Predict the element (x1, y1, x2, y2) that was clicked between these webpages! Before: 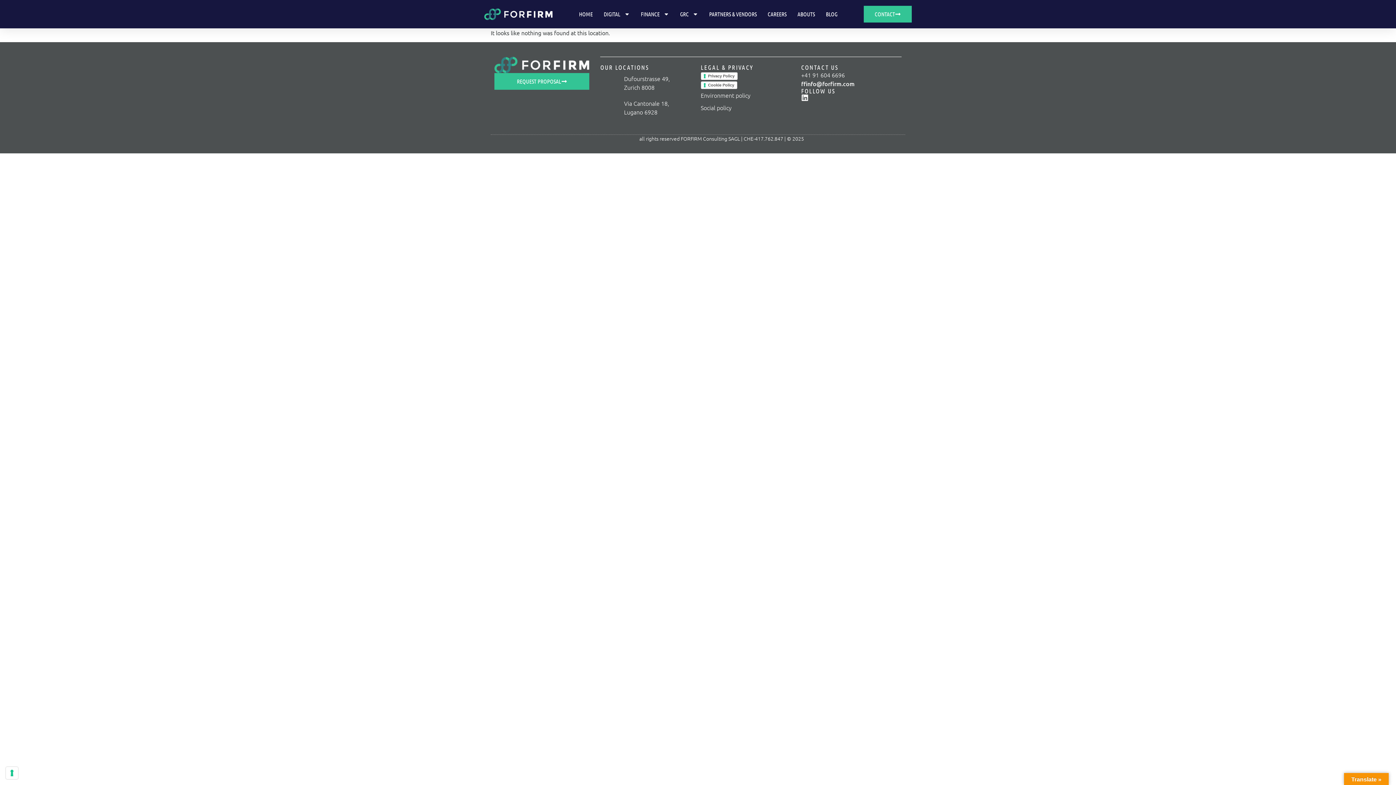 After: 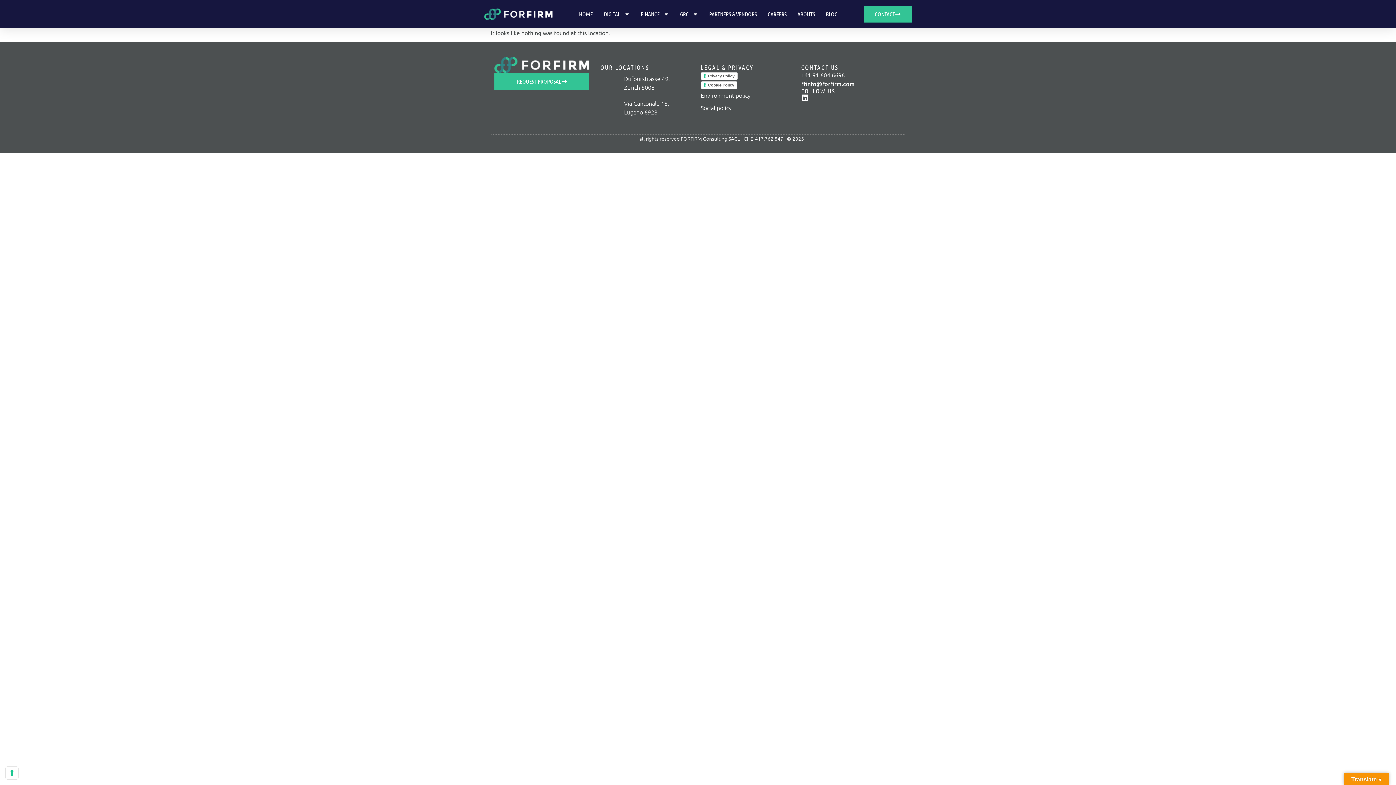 Action: label: +41 91 604 6696 bbox: (801, 70, 901, 79)